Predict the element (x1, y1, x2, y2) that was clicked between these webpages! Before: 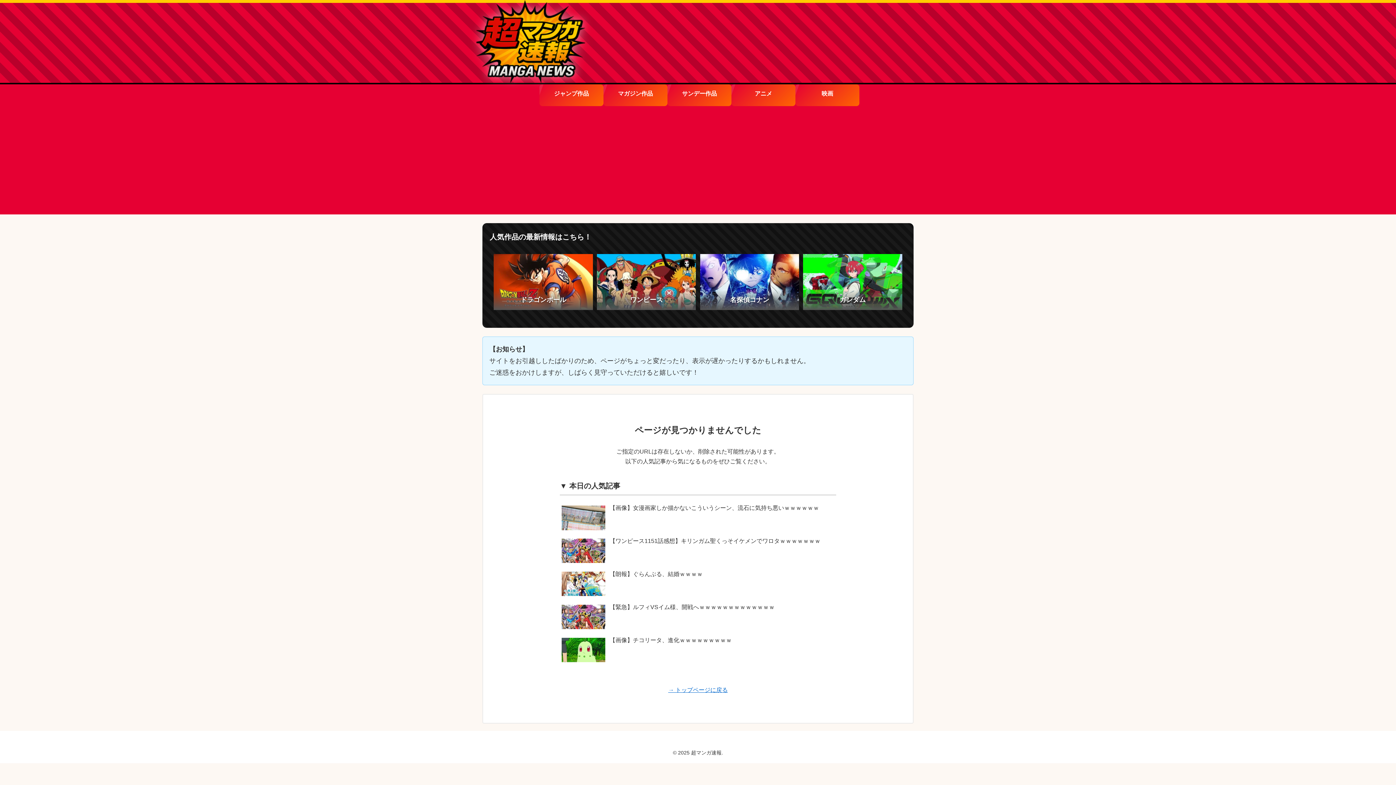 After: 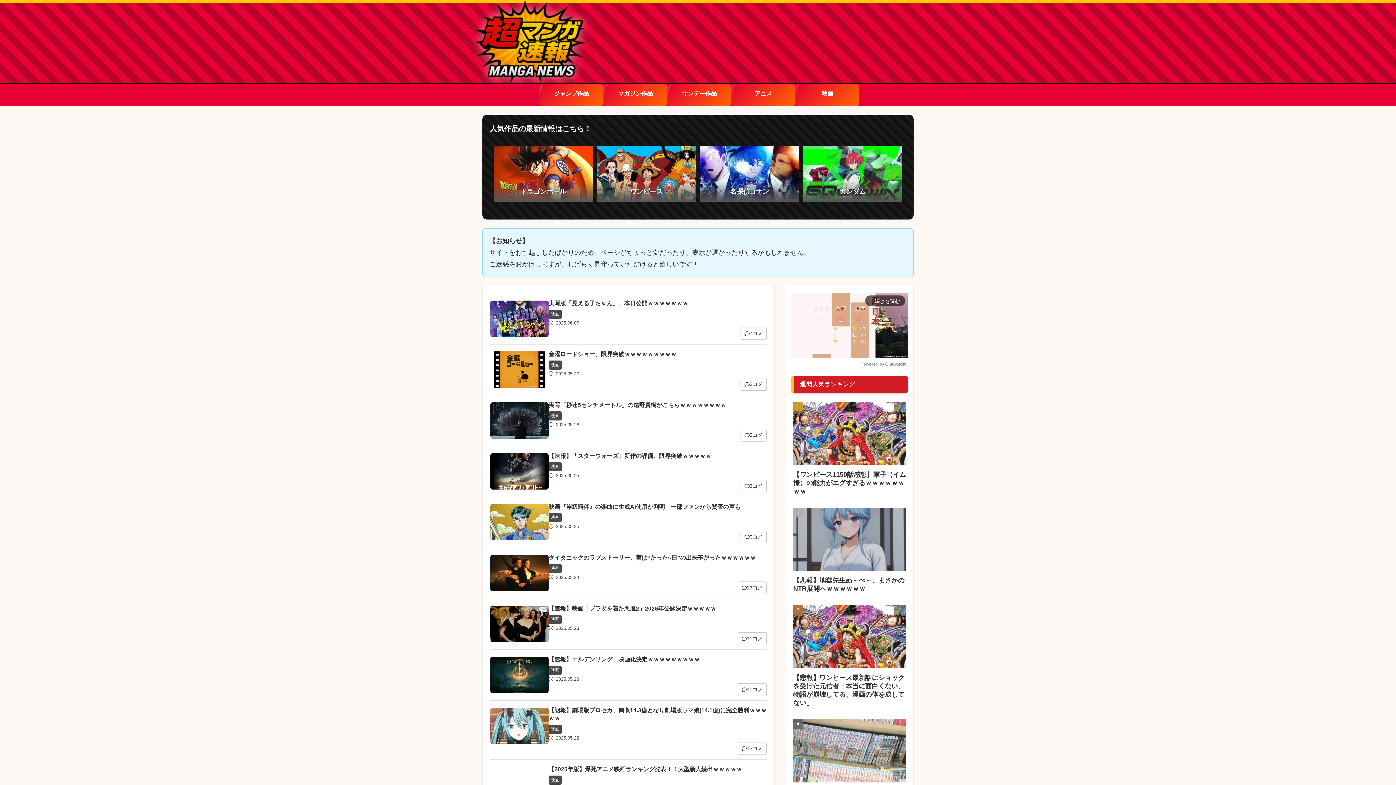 Action: bbox: (795, 84, 859, 106) label: 映画